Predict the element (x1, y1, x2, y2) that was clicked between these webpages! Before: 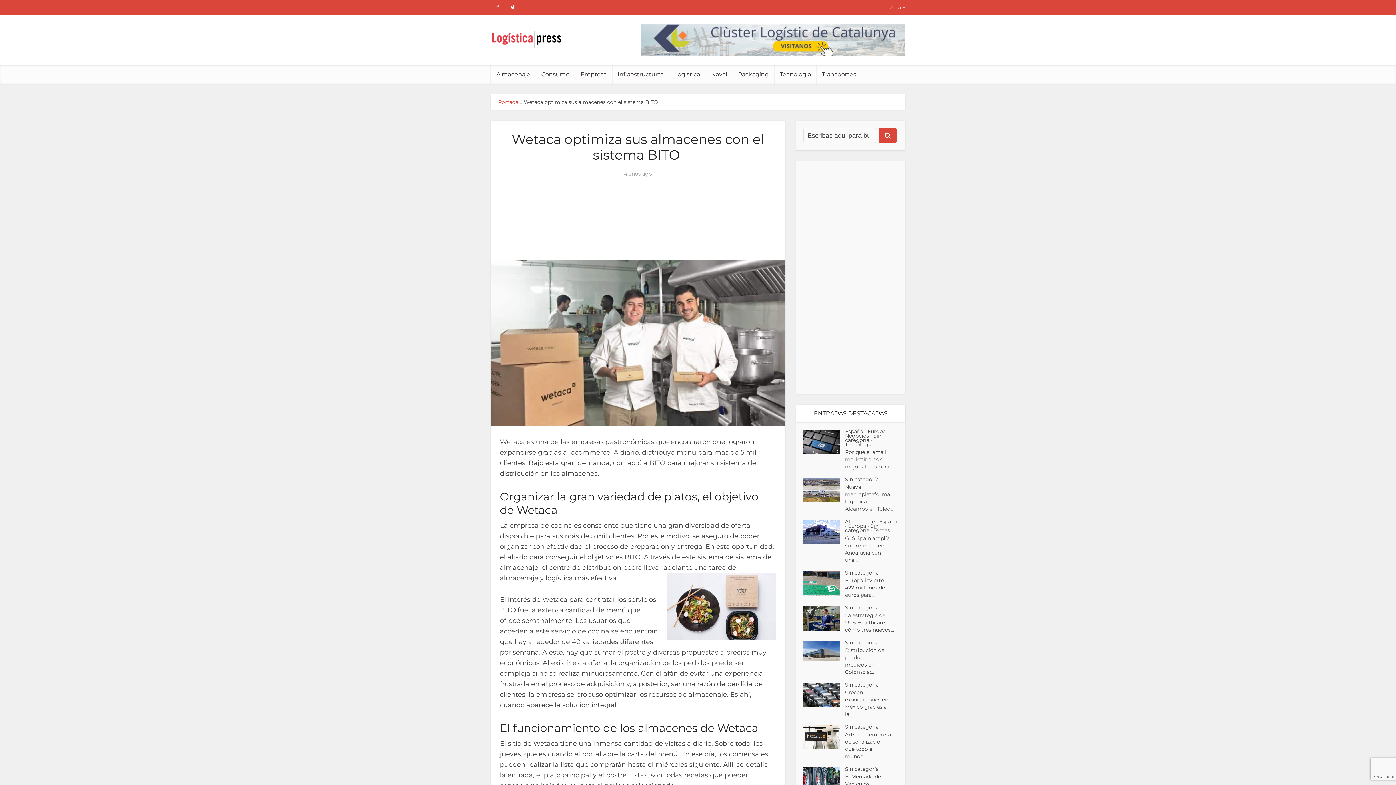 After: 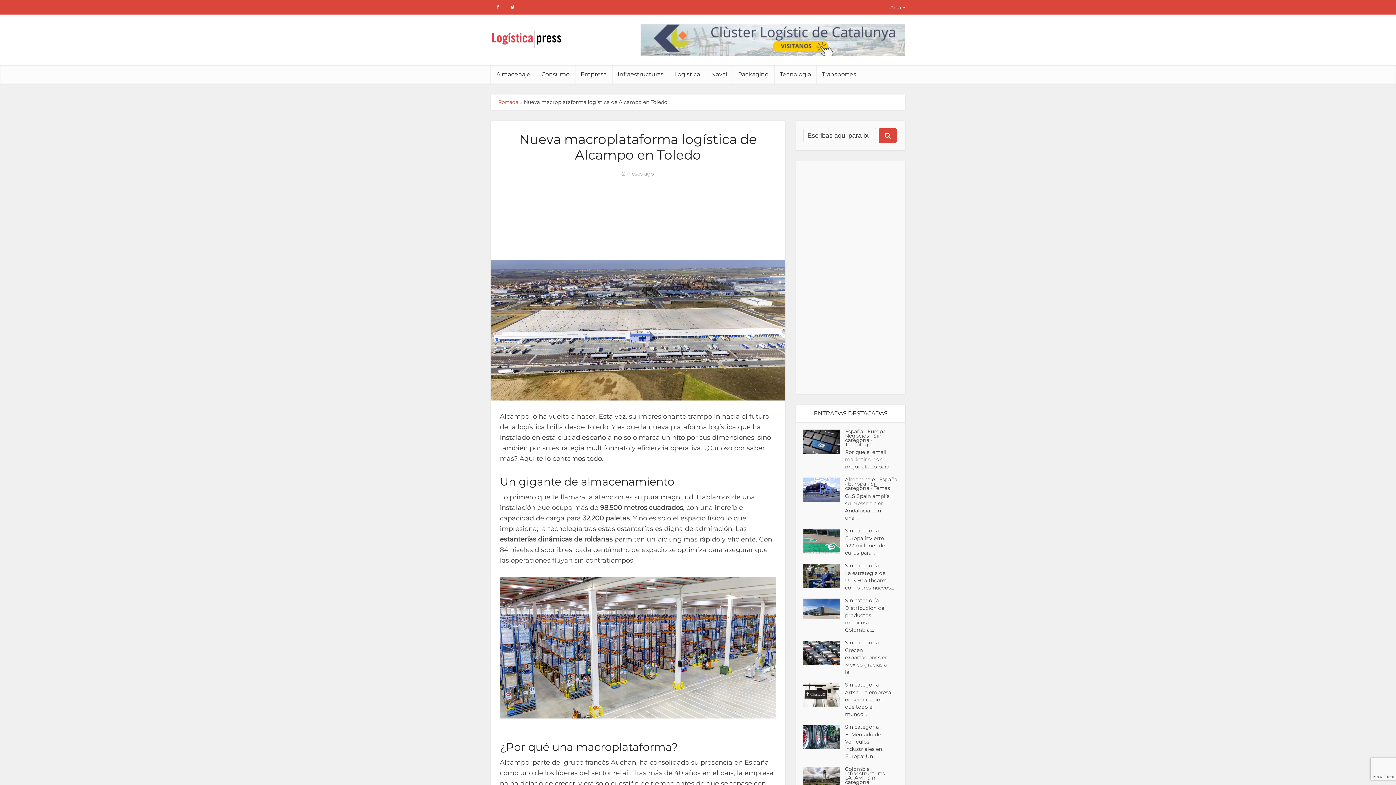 Action: bbox: (803, 477, 845, 502)